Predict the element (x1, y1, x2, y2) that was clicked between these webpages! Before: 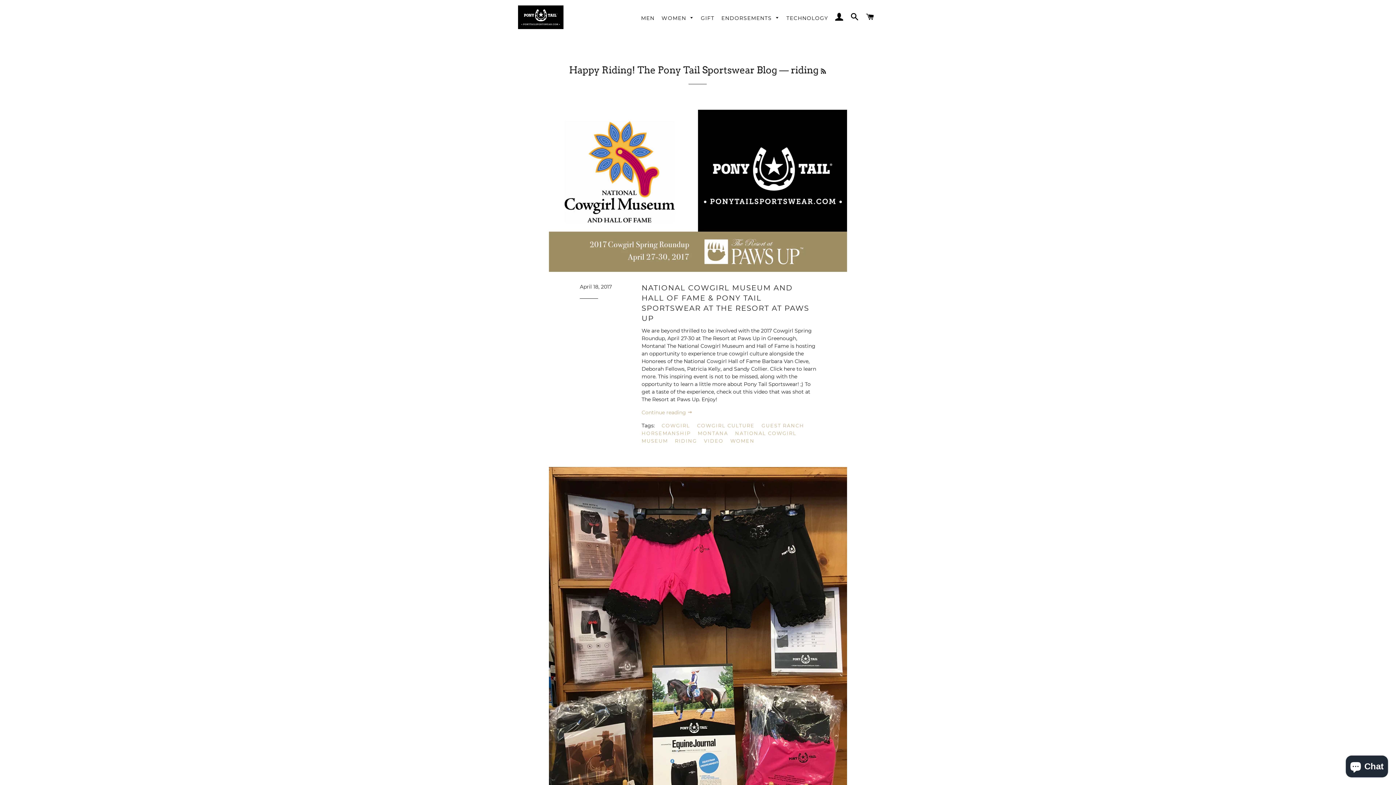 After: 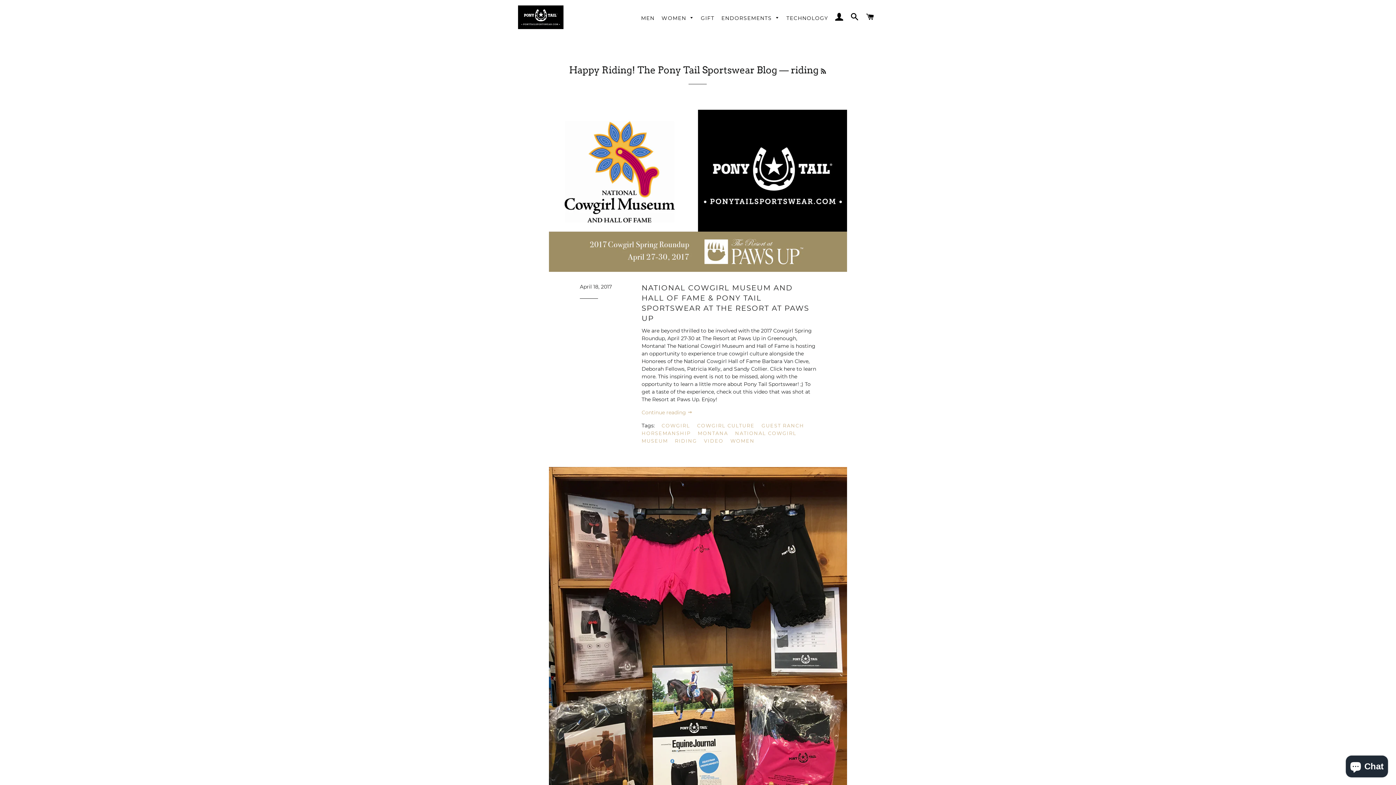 Action: bbox: (675, 436, 702, 445) label: RIDING